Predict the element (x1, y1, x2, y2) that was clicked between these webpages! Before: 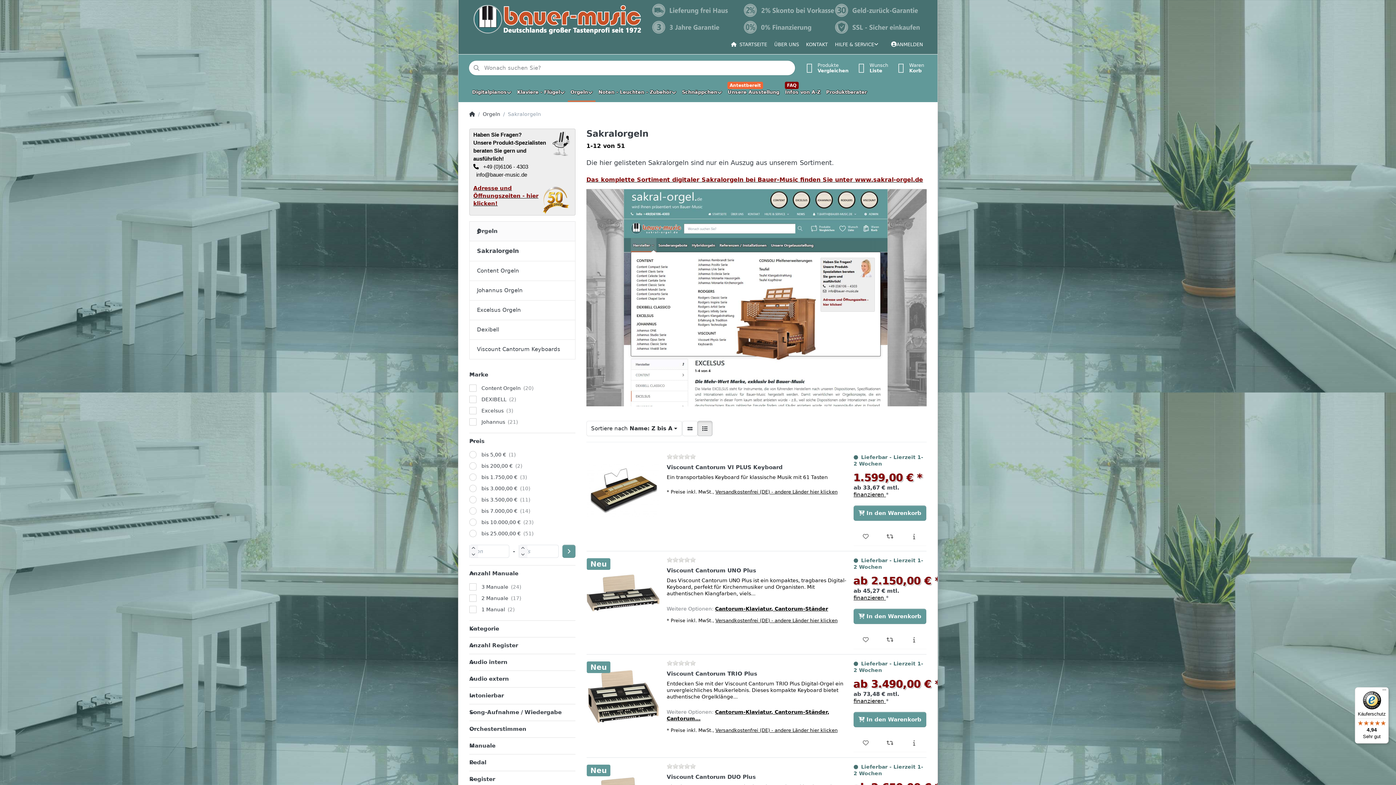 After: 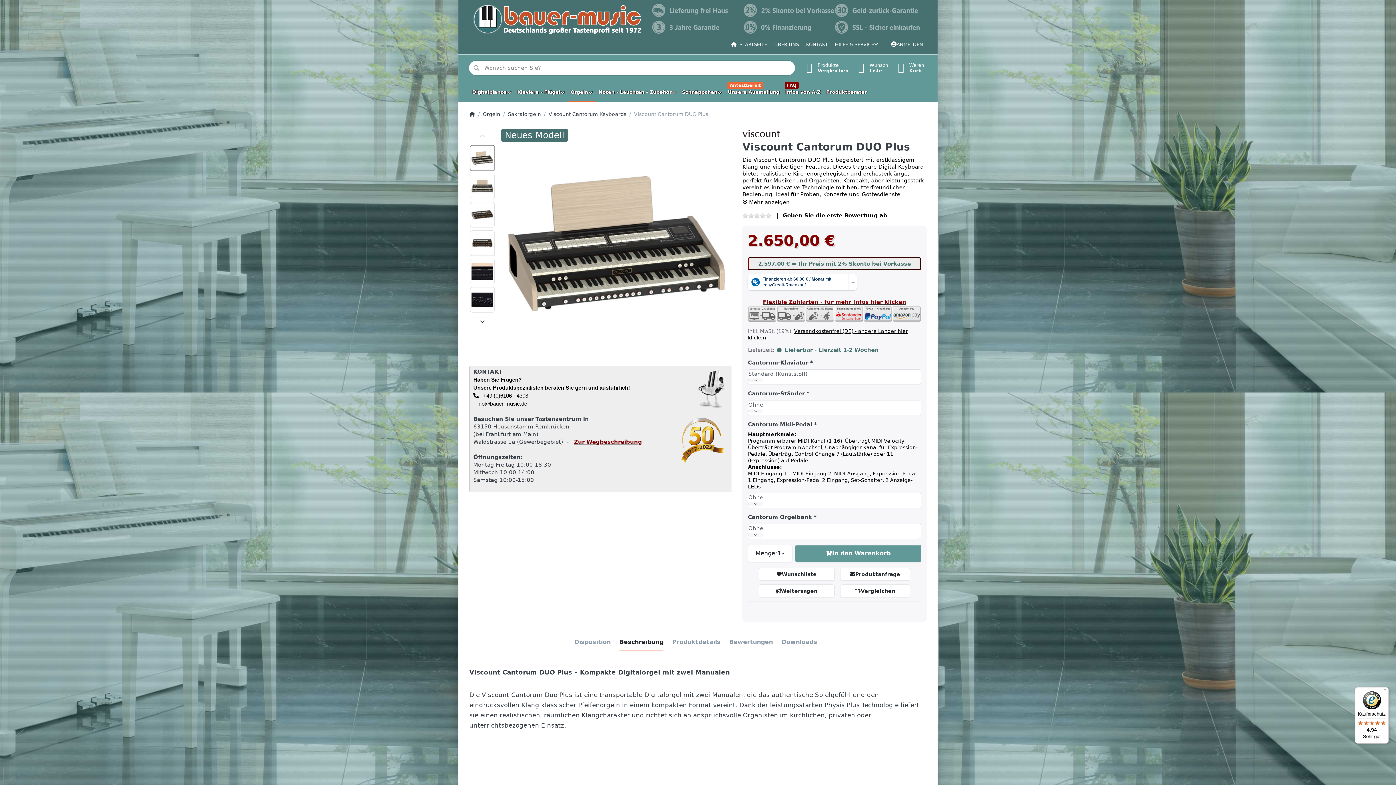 Action: bbox: (666, 774, 756, 780) label: Viscount Cantorum DUO Plus